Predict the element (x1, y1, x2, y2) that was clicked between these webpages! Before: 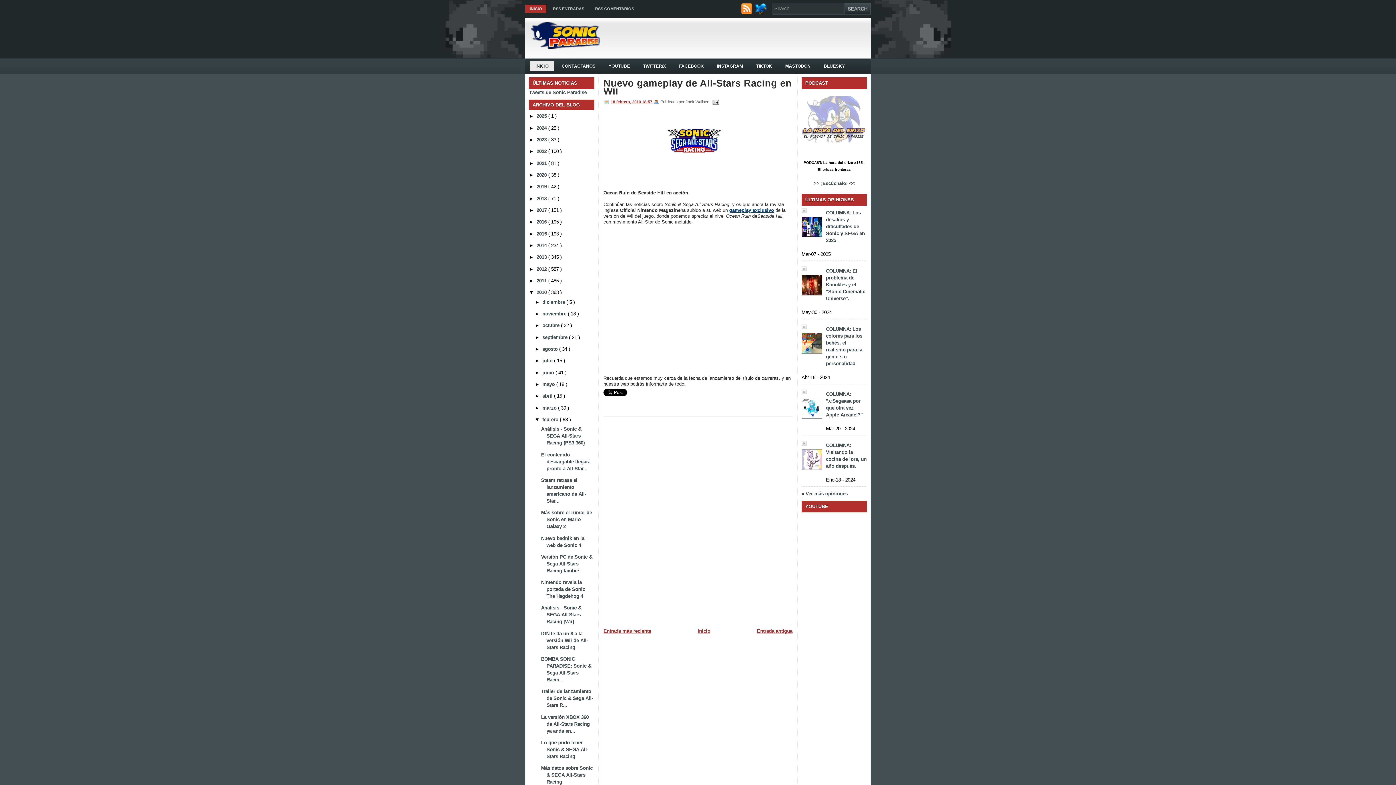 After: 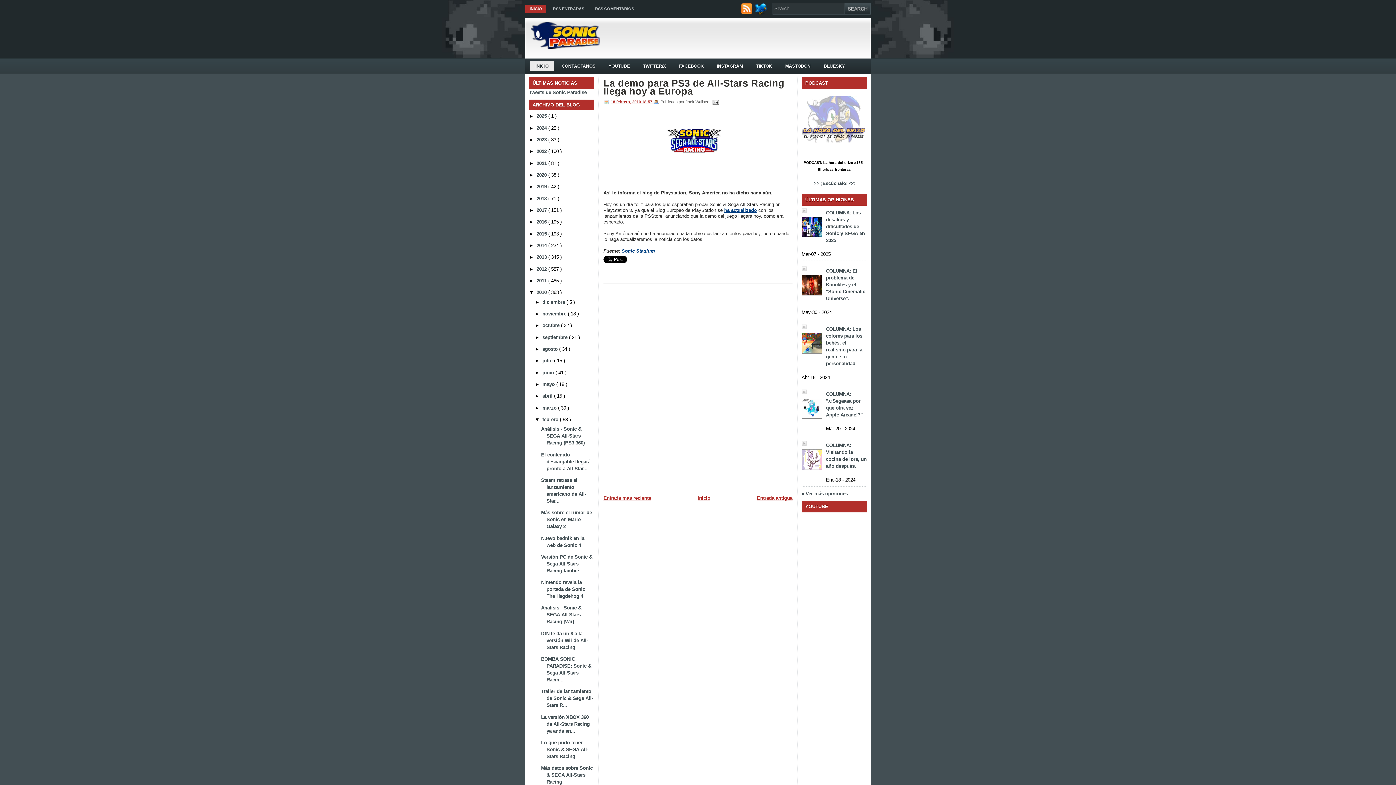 Action: label: Entrada más reciente bbox: (603, 628, 651, 634)